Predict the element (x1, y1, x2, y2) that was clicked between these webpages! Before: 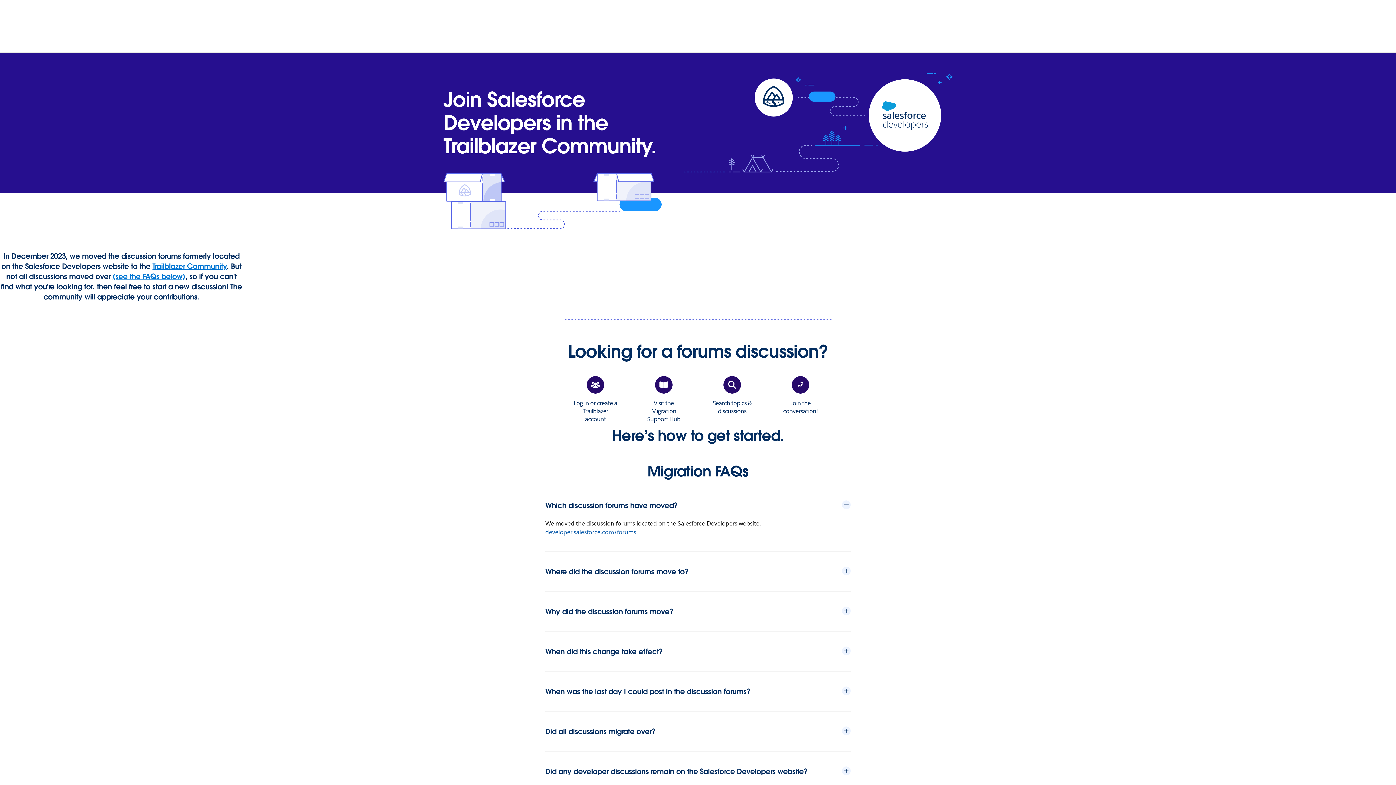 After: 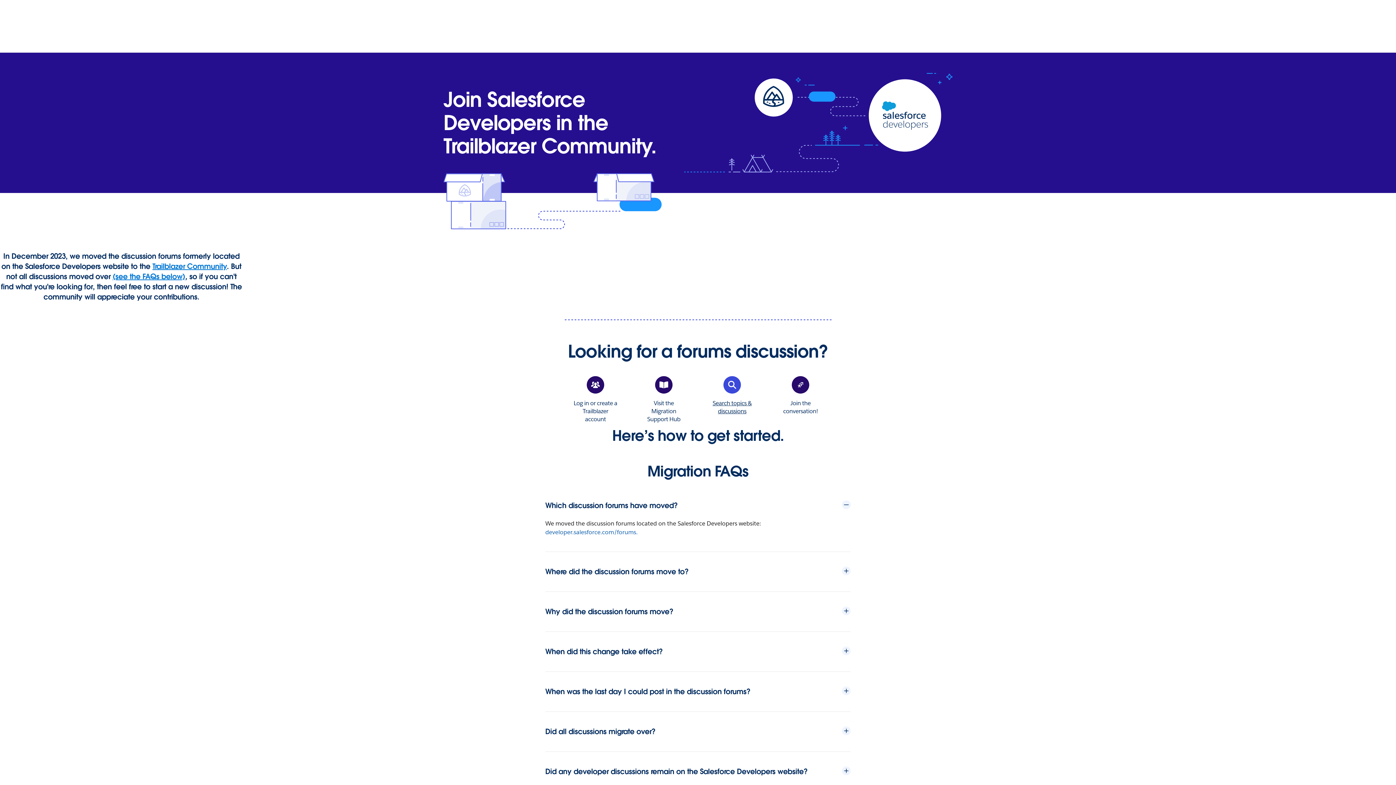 Action: bbox: (709, 376, 754, 415) label: Search topics & discussions